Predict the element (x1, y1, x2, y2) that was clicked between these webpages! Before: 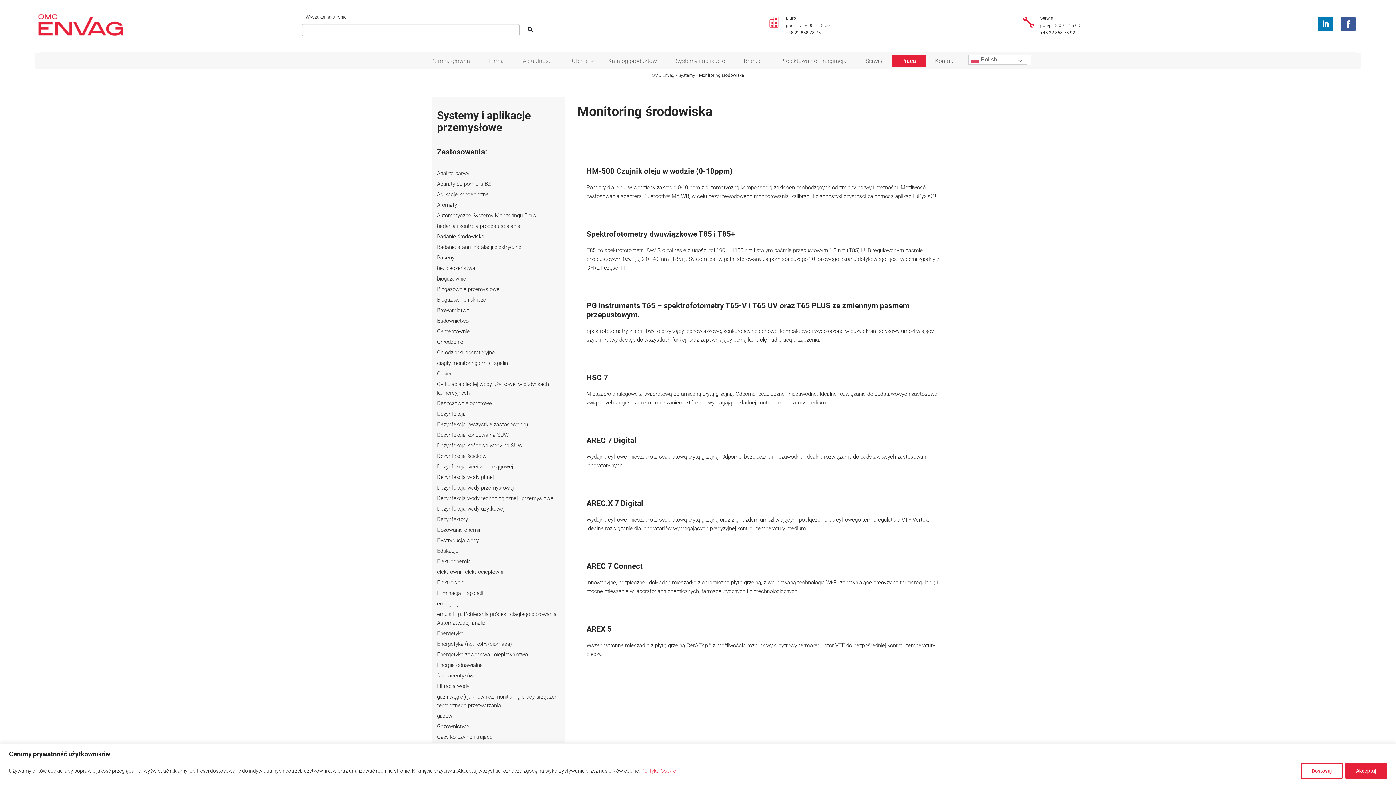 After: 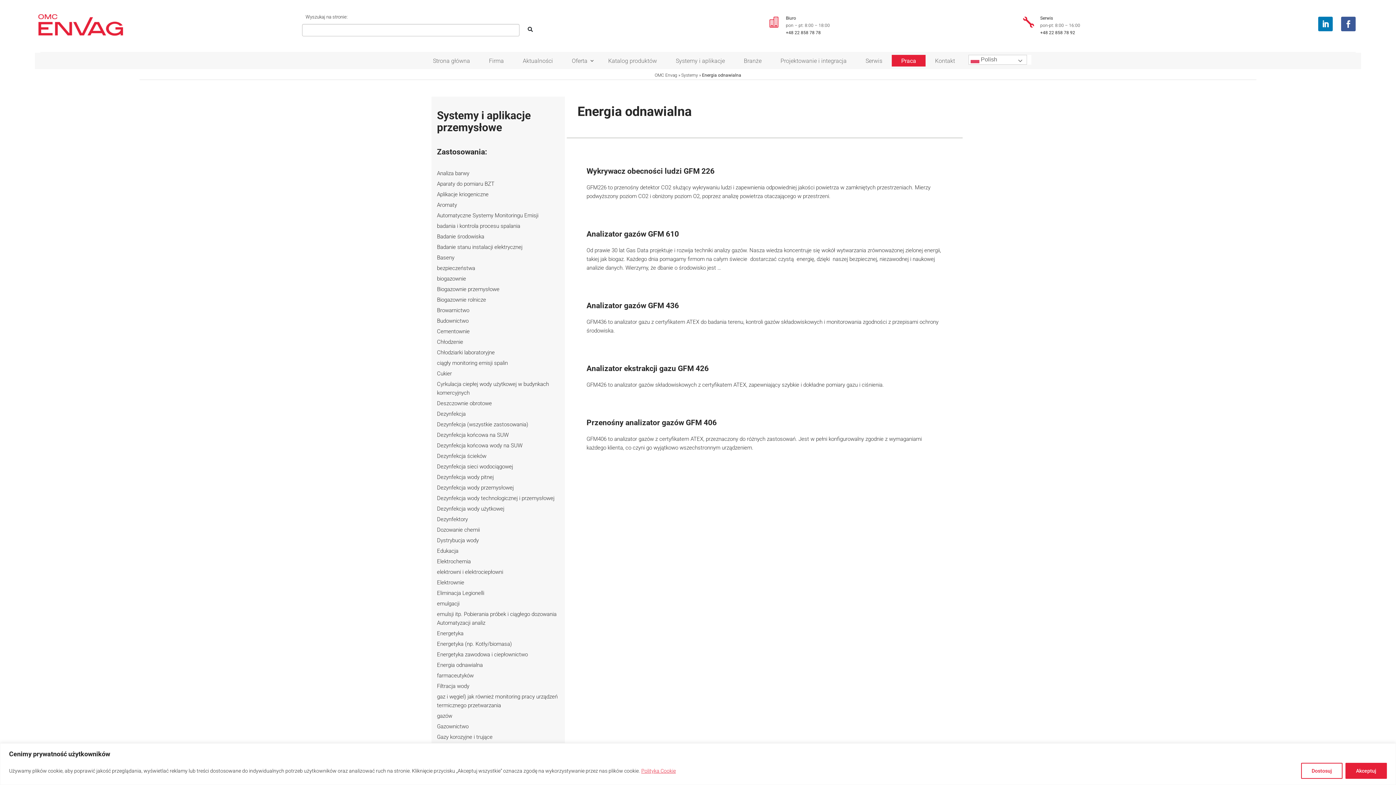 Action: bbox: (437, 662, 482, 668) label: Energia odnawialna